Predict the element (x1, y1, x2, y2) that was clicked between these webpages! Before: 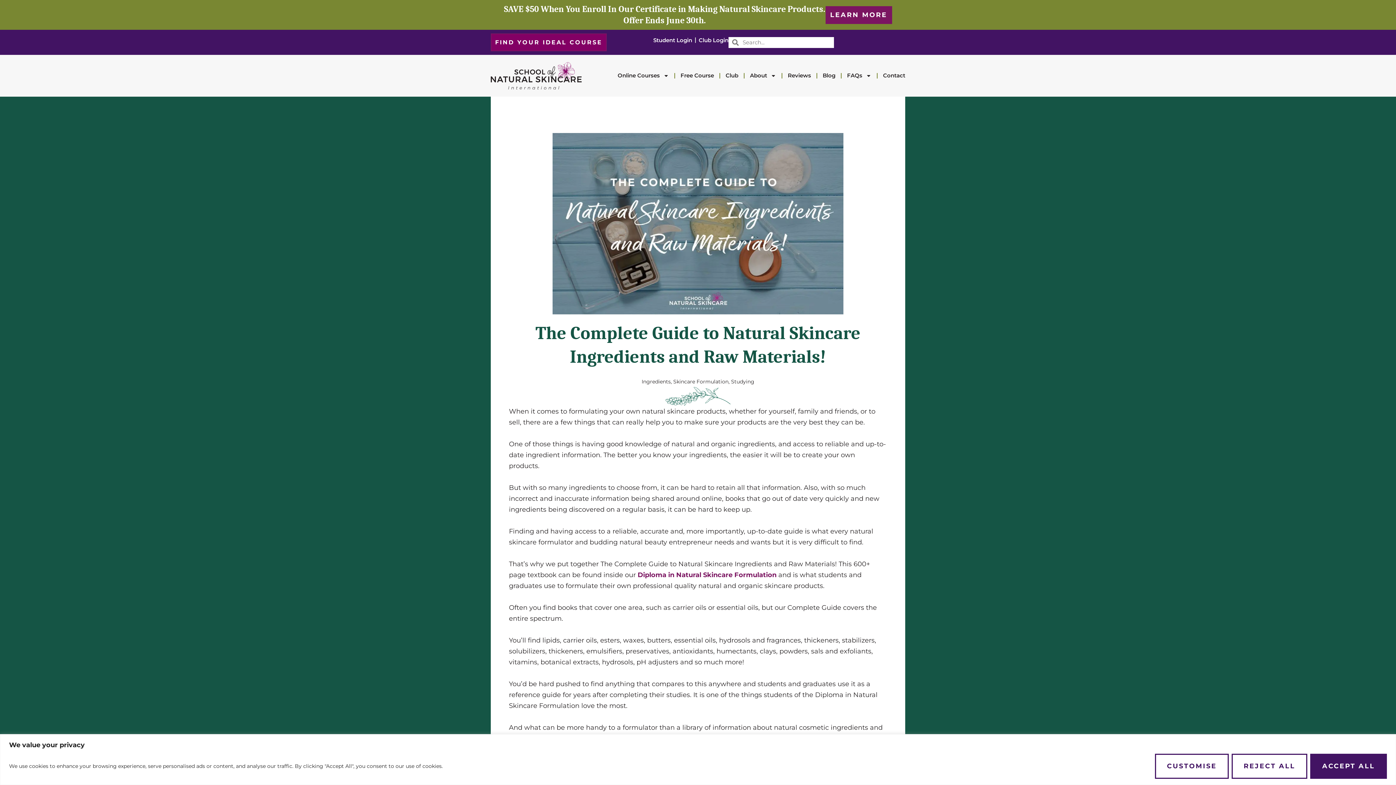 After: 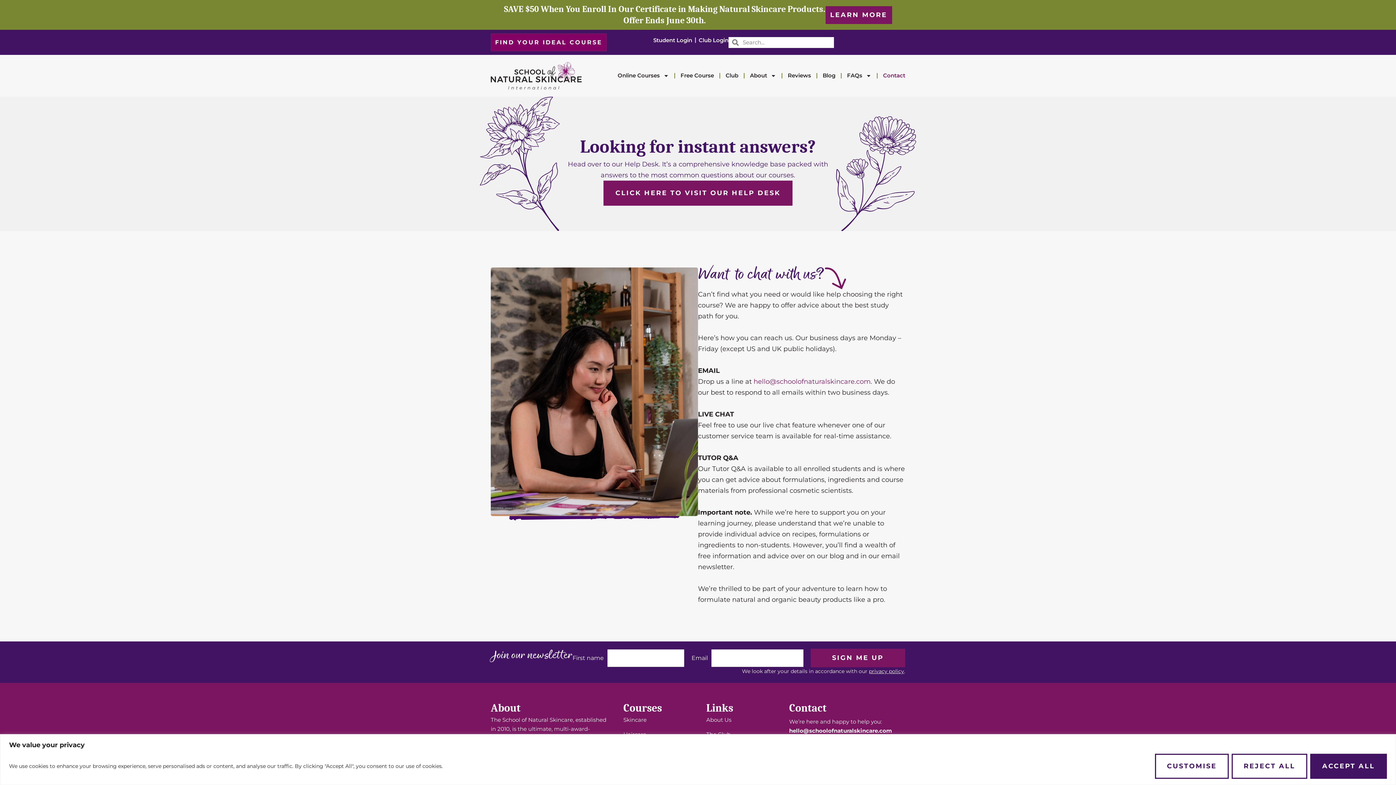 Action: bbox: (883, 72, 905, 79) label: Contact